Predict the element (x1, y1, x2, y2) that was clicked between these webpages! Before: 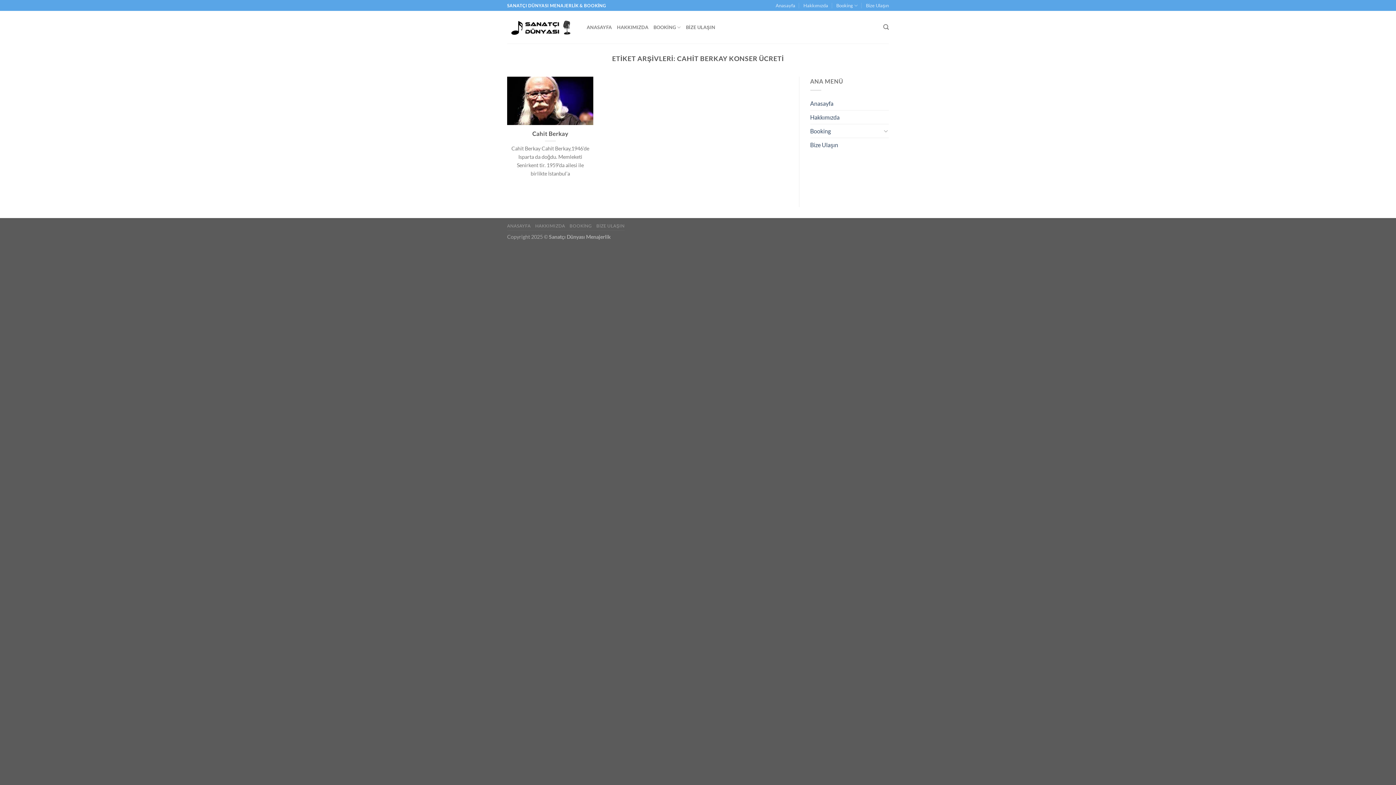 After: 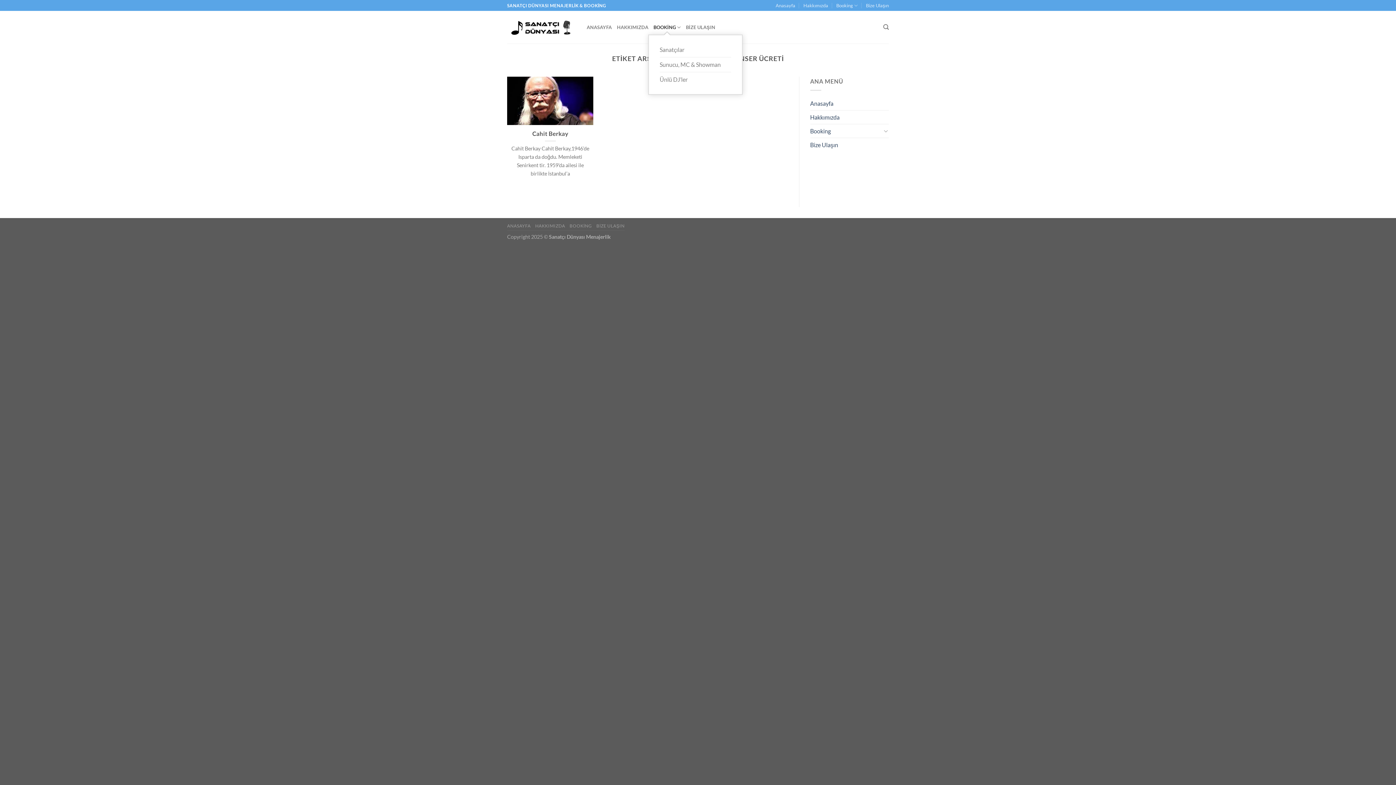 Action: label: BOOKİNG bbox: (653, 20, 681, 34)